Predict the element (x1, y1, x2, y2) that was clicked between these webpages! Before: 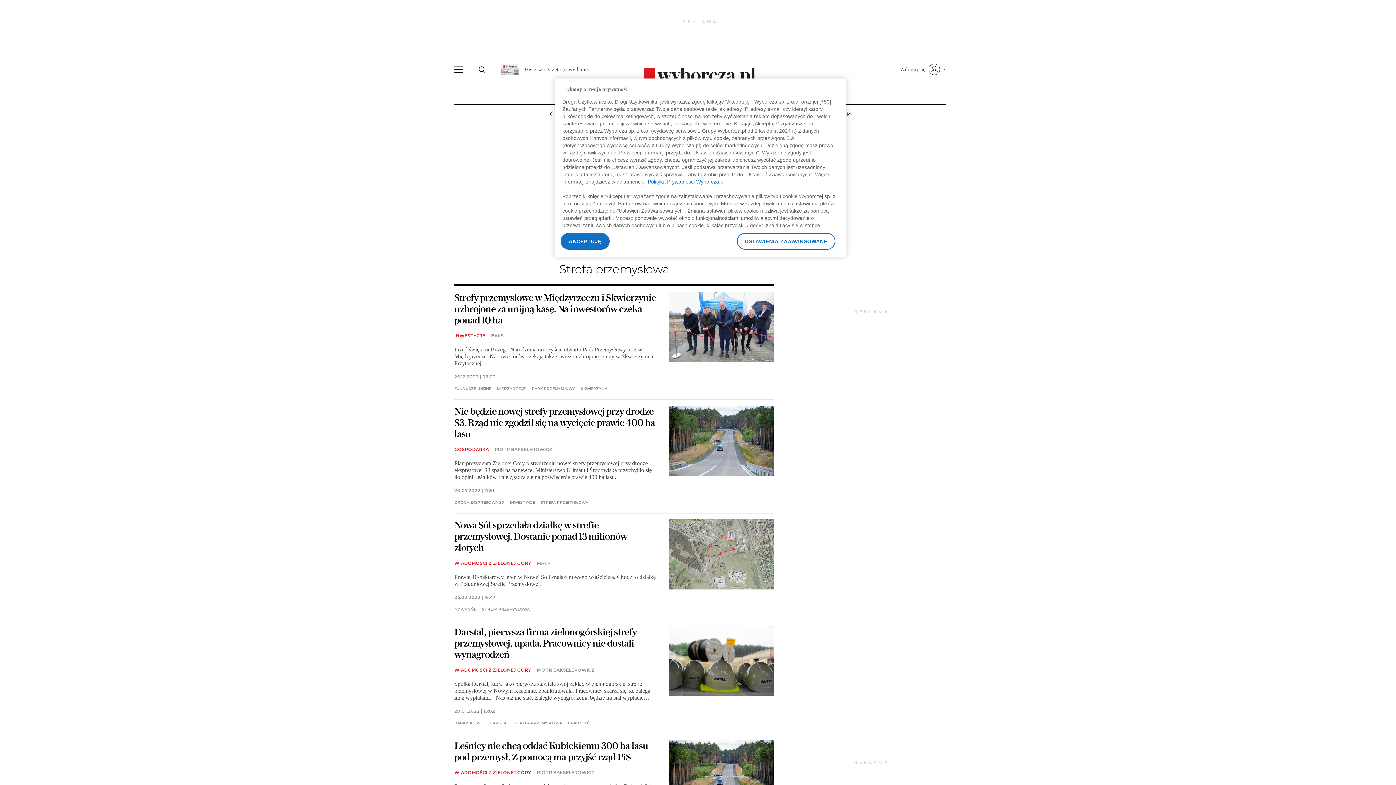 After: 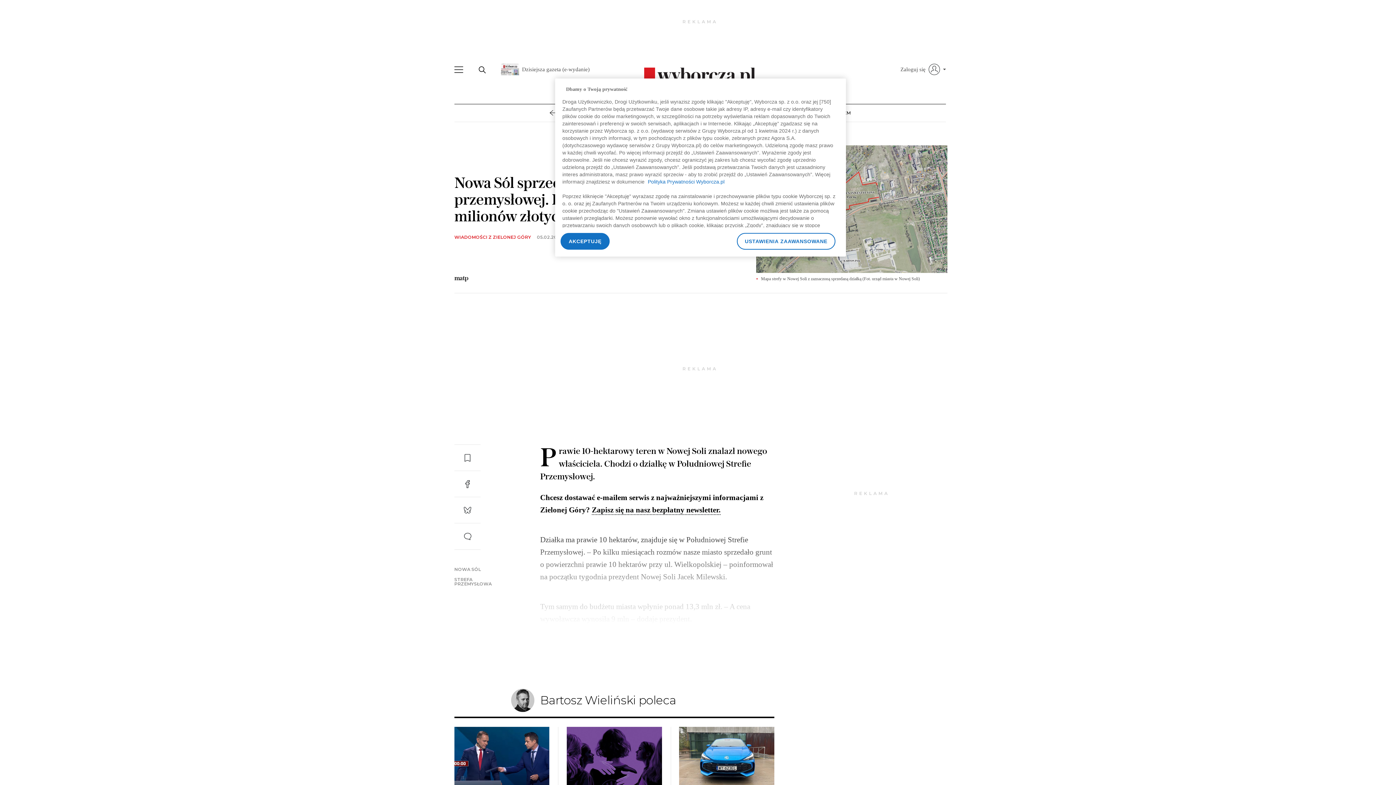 Action: bbox: (454, 519, 627, 553) label: Nowa Sól sprzedała działkę w strefie przemysłowej. Dostanie ponad 13 milionów złotych